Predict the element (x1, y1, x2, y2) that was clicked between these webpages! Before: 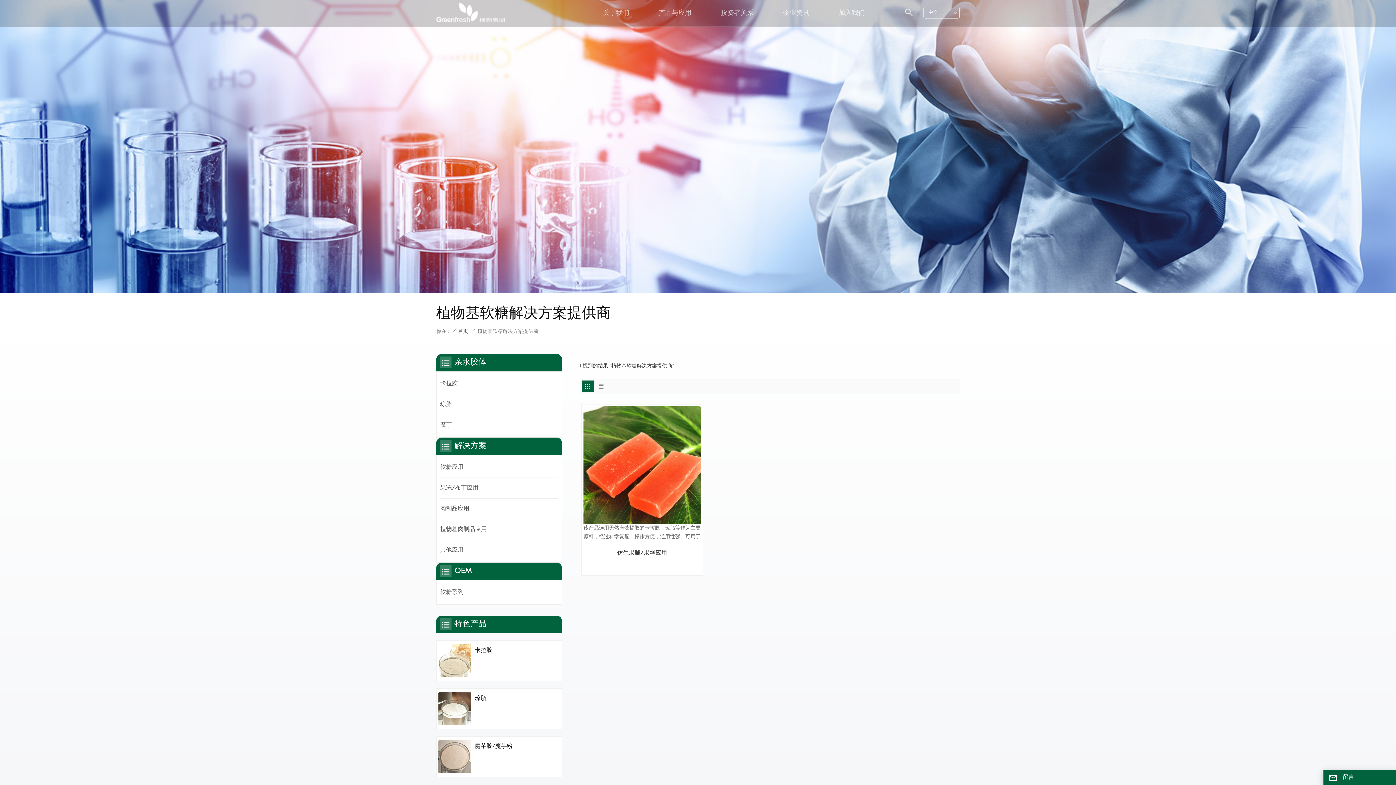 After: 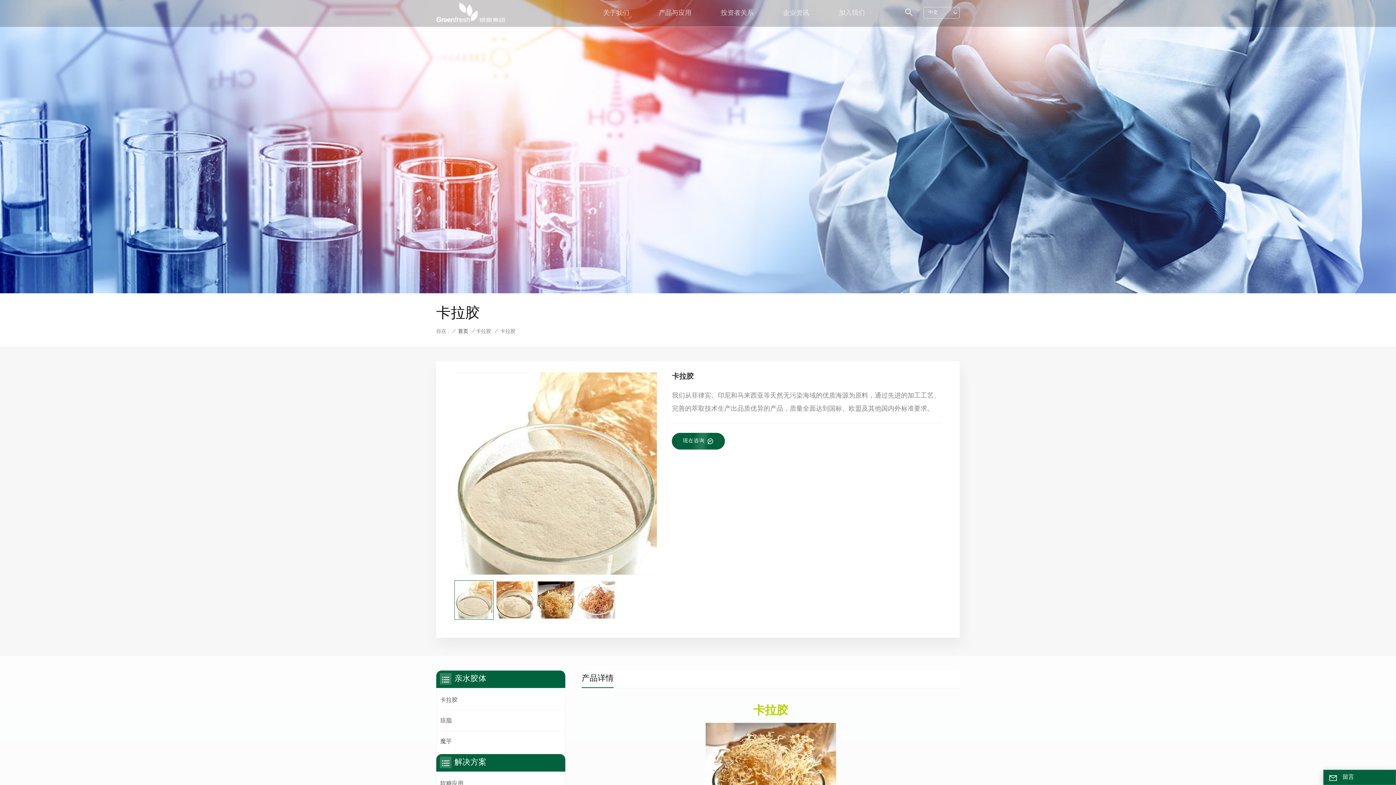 Action: label: 卡拉胶 bbox: (474, 646, 553, 655)